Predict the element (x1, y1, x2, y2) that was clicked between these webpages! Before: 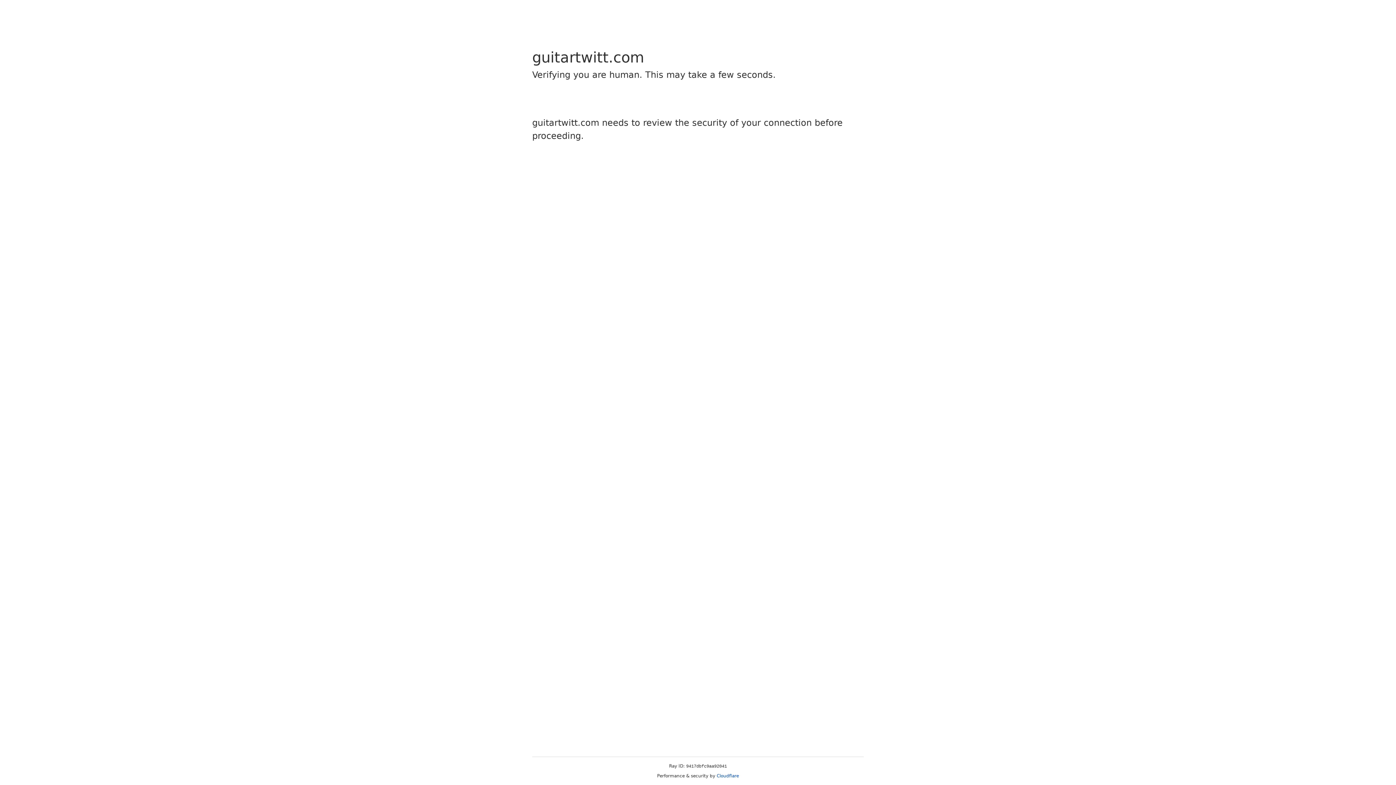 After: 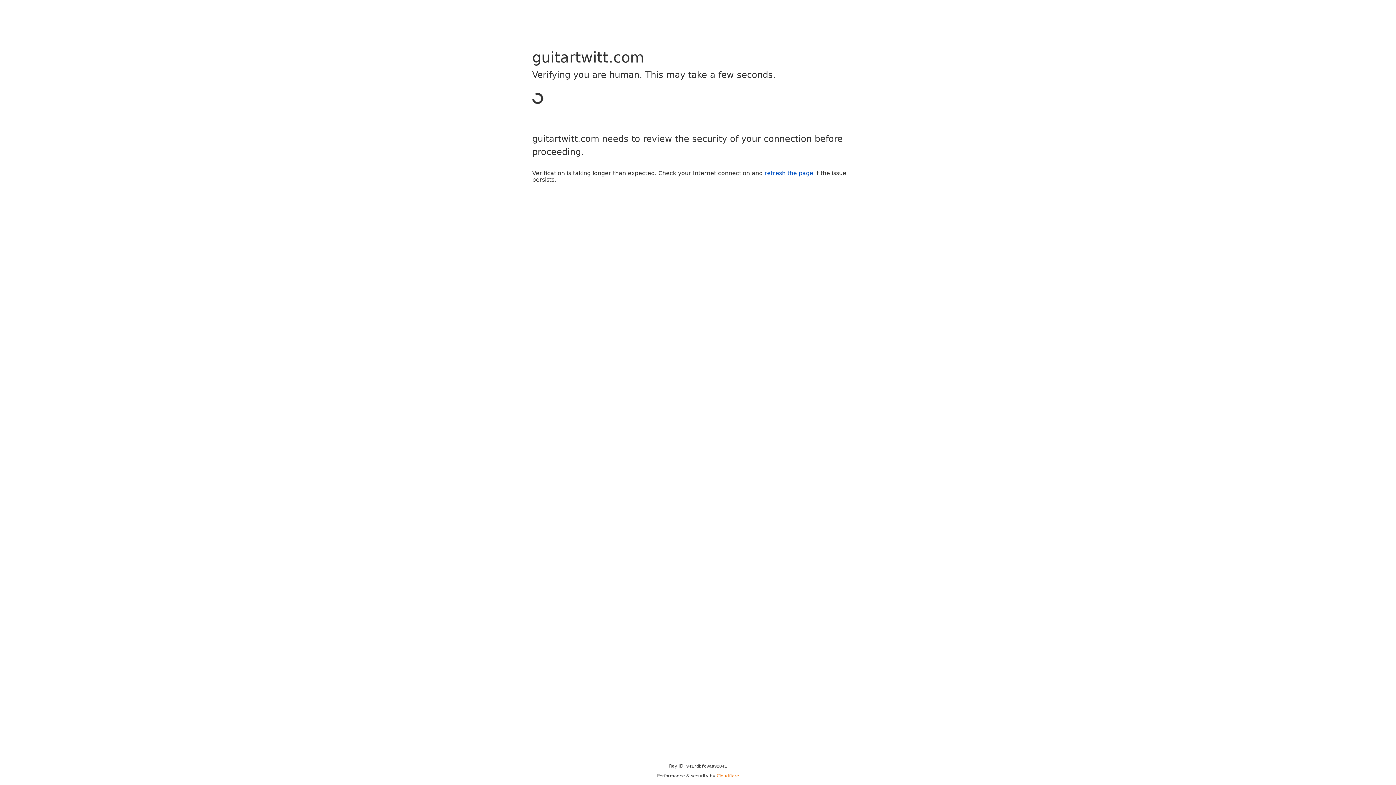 Action: label: Cloudflare bbox: (716, 773, 739, 778)